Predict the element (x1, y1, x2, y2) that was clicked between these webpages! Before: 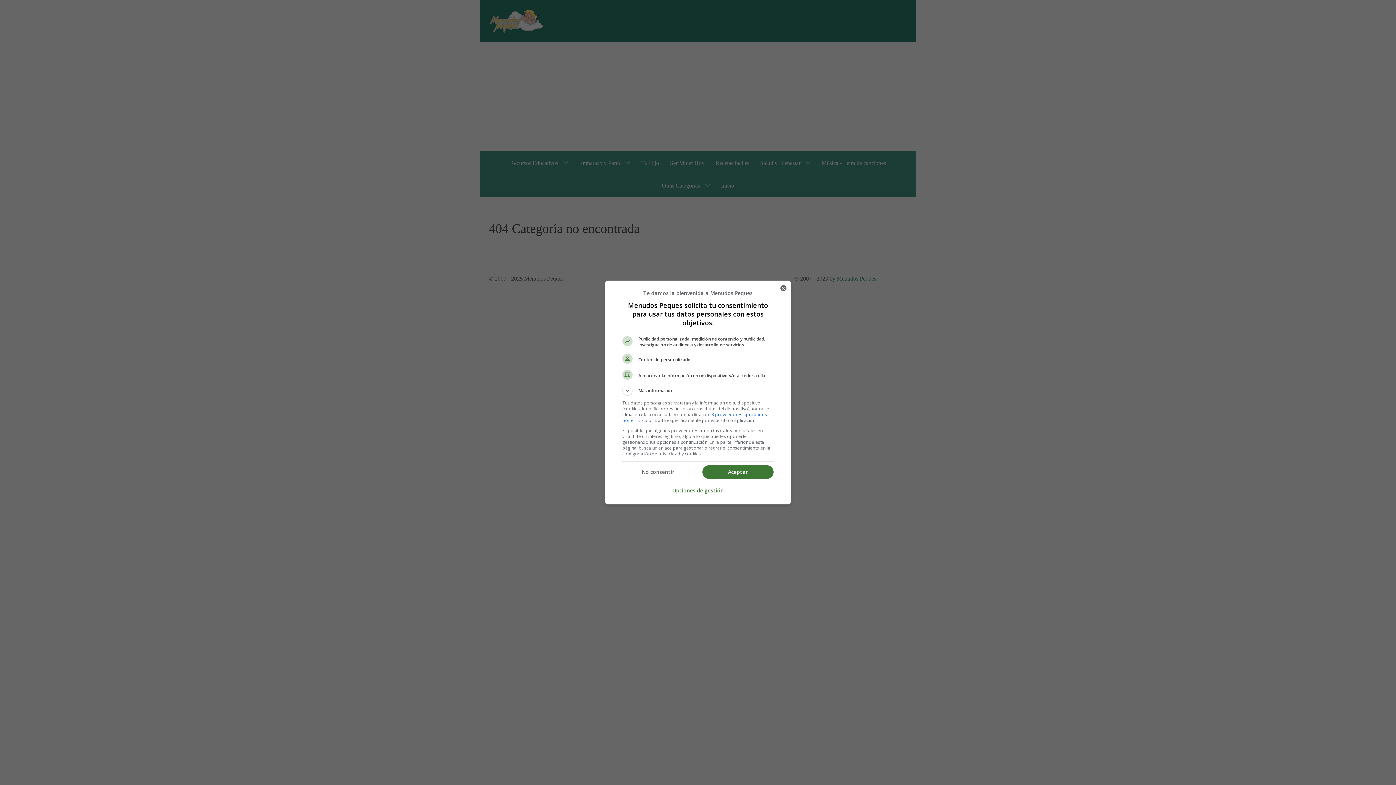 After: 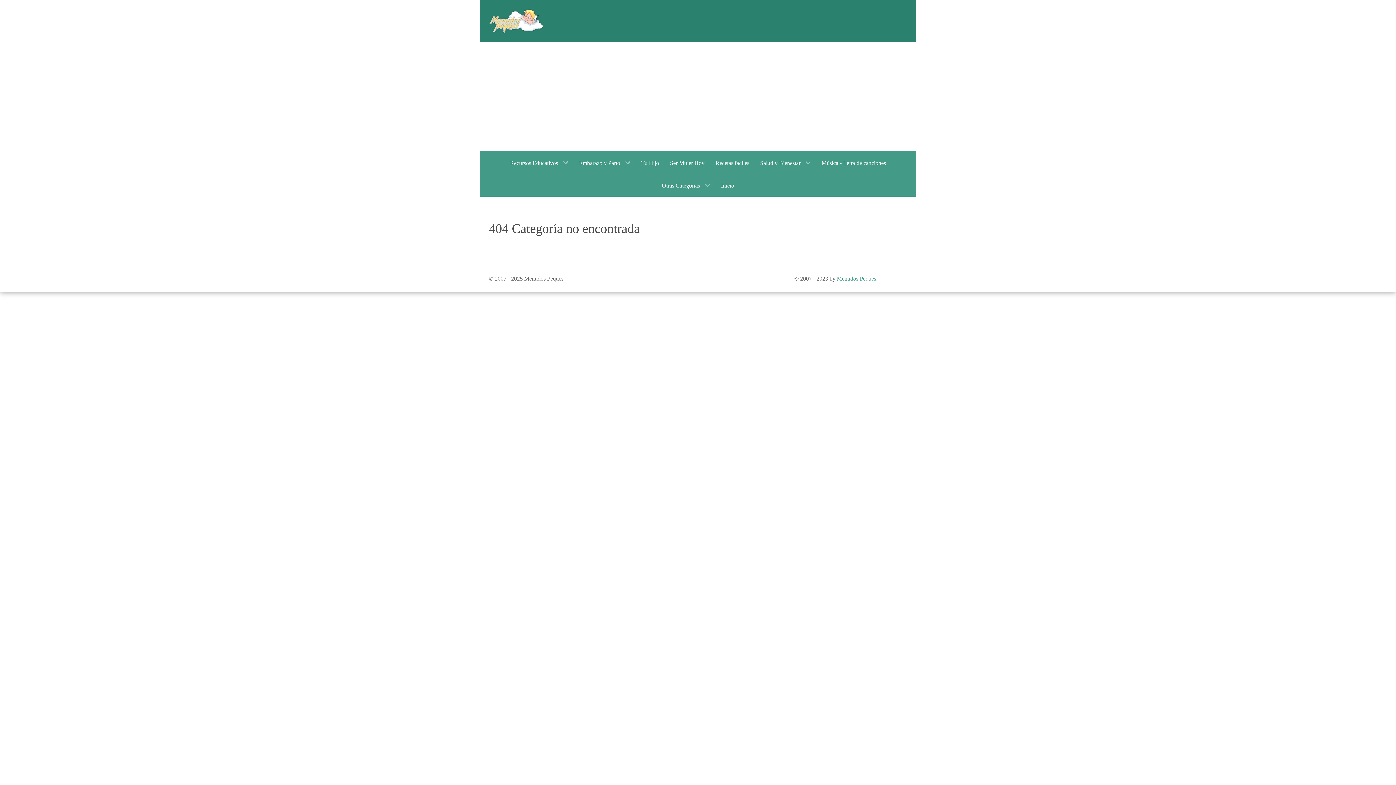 Action: label: No consentir bbox: (622, 465, 693, 479)